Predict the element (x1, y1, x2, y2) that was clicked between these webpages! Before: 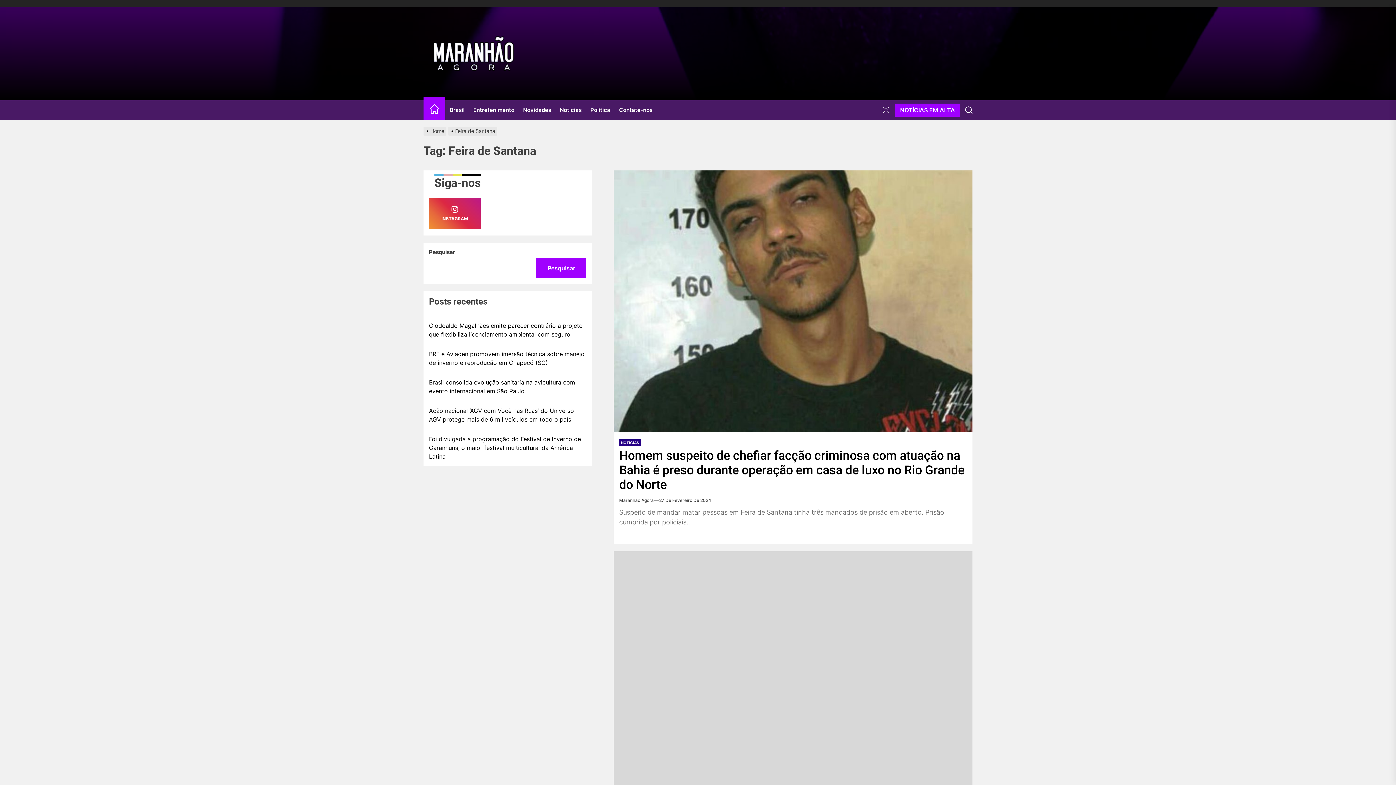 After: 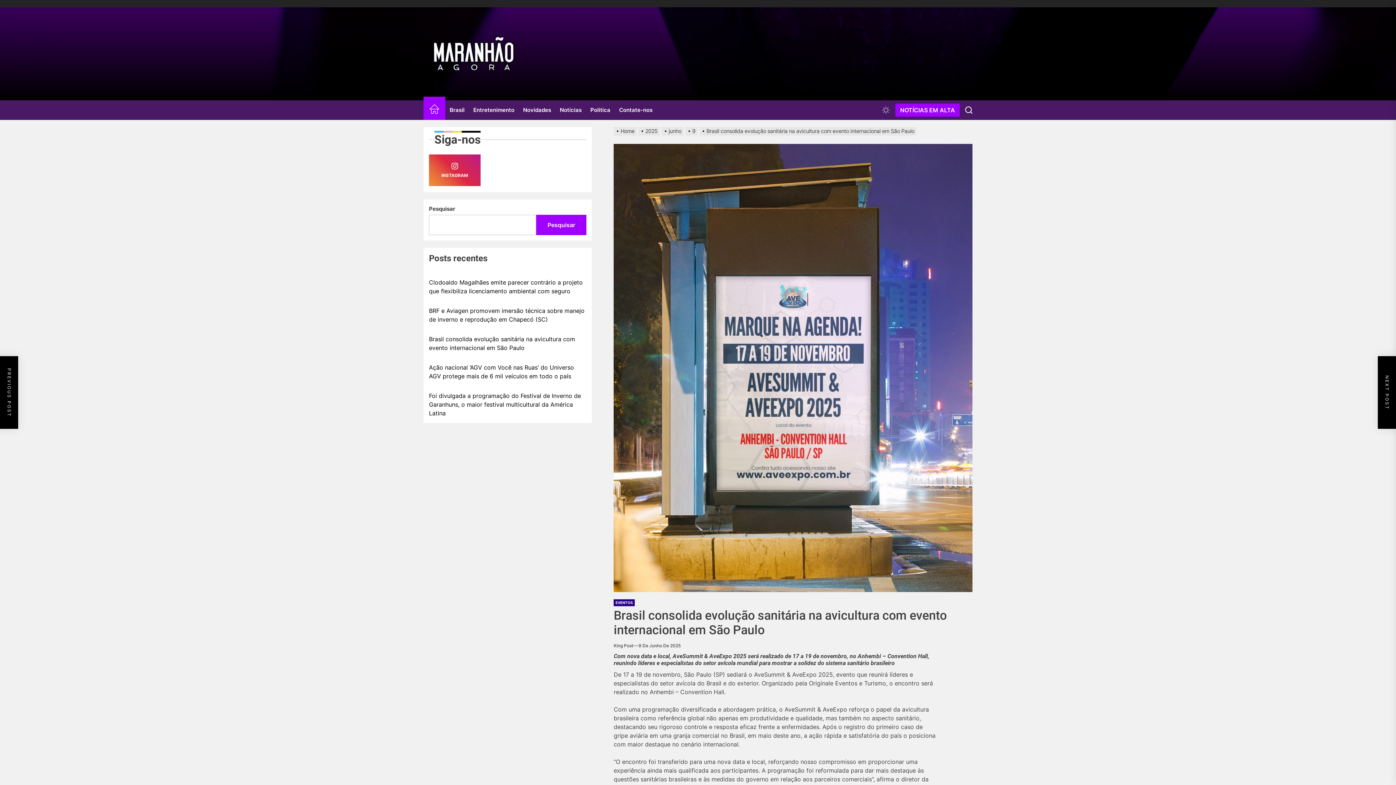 Action: label: Brasil consolida evolução sanitária na avicultura com evento internacional em São Paulo bbox: (429, 378, 586, 395)